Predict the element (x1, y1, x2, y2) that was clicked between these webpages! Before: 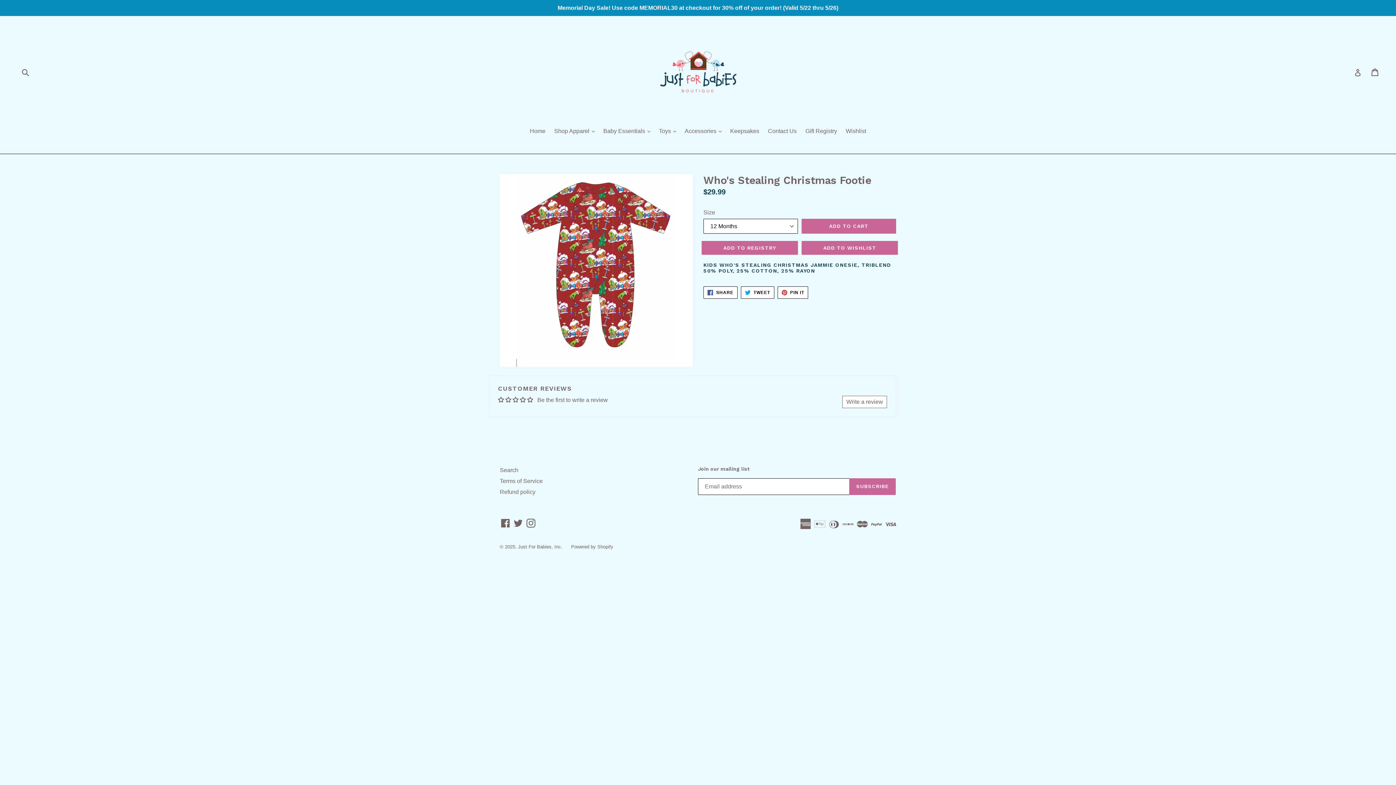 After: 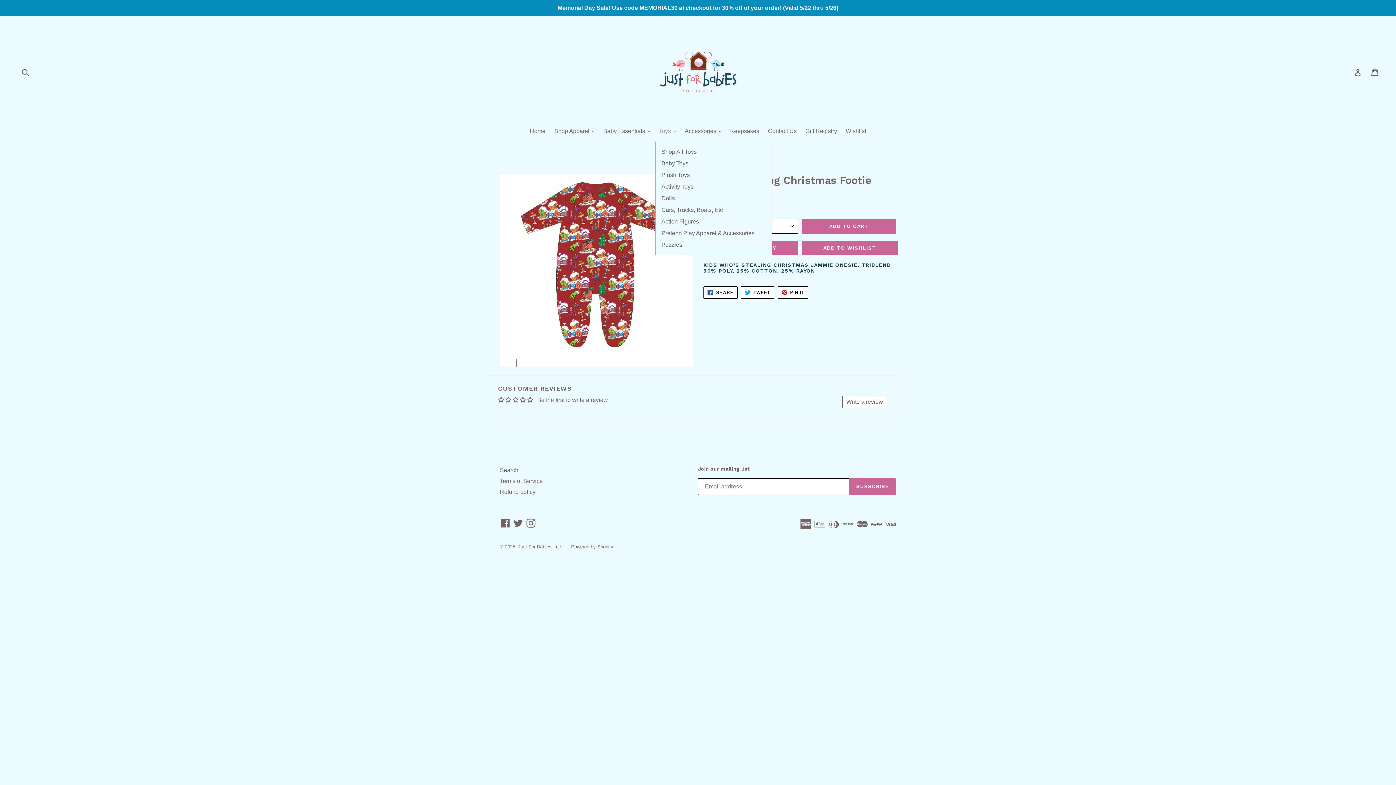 Action: bbox: (655, 126, 679, 136) label: Toys 
expand